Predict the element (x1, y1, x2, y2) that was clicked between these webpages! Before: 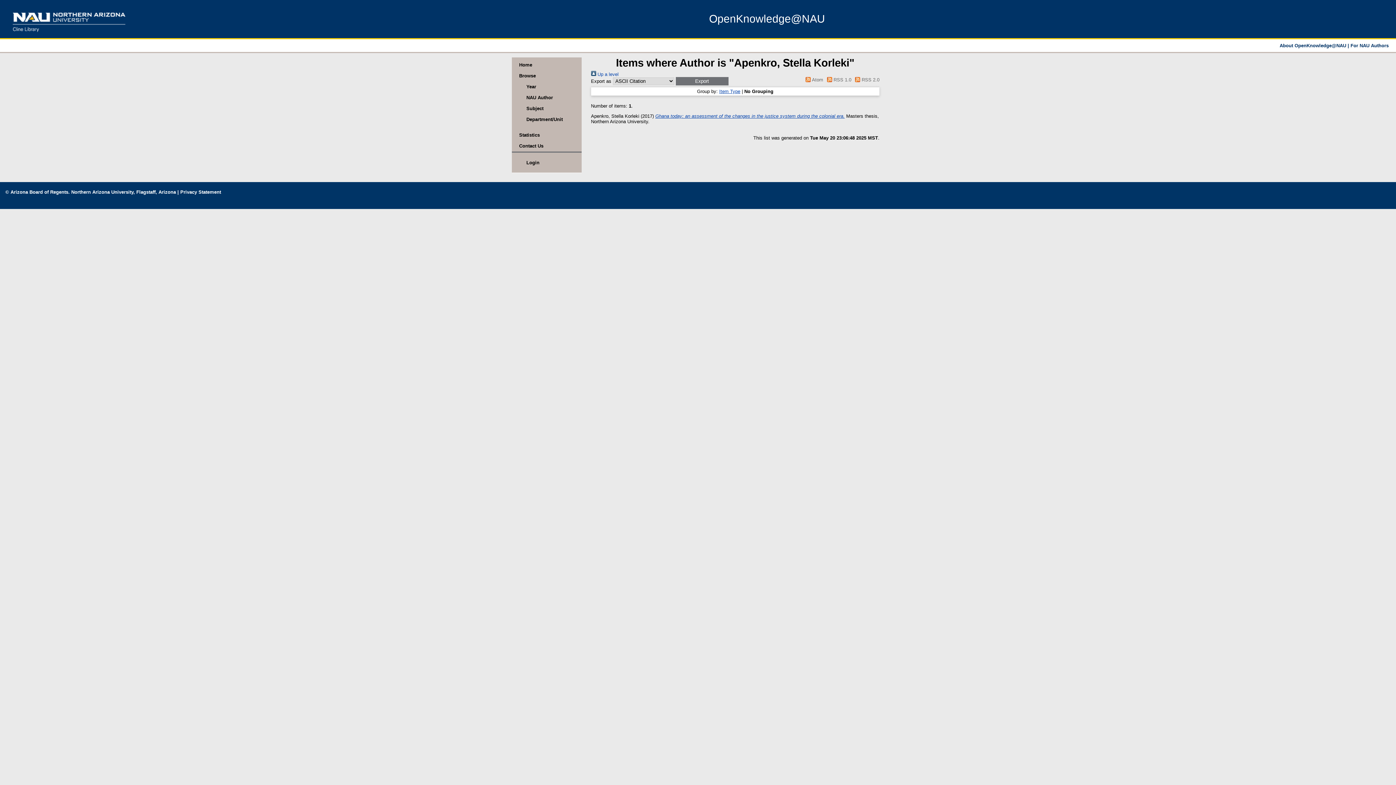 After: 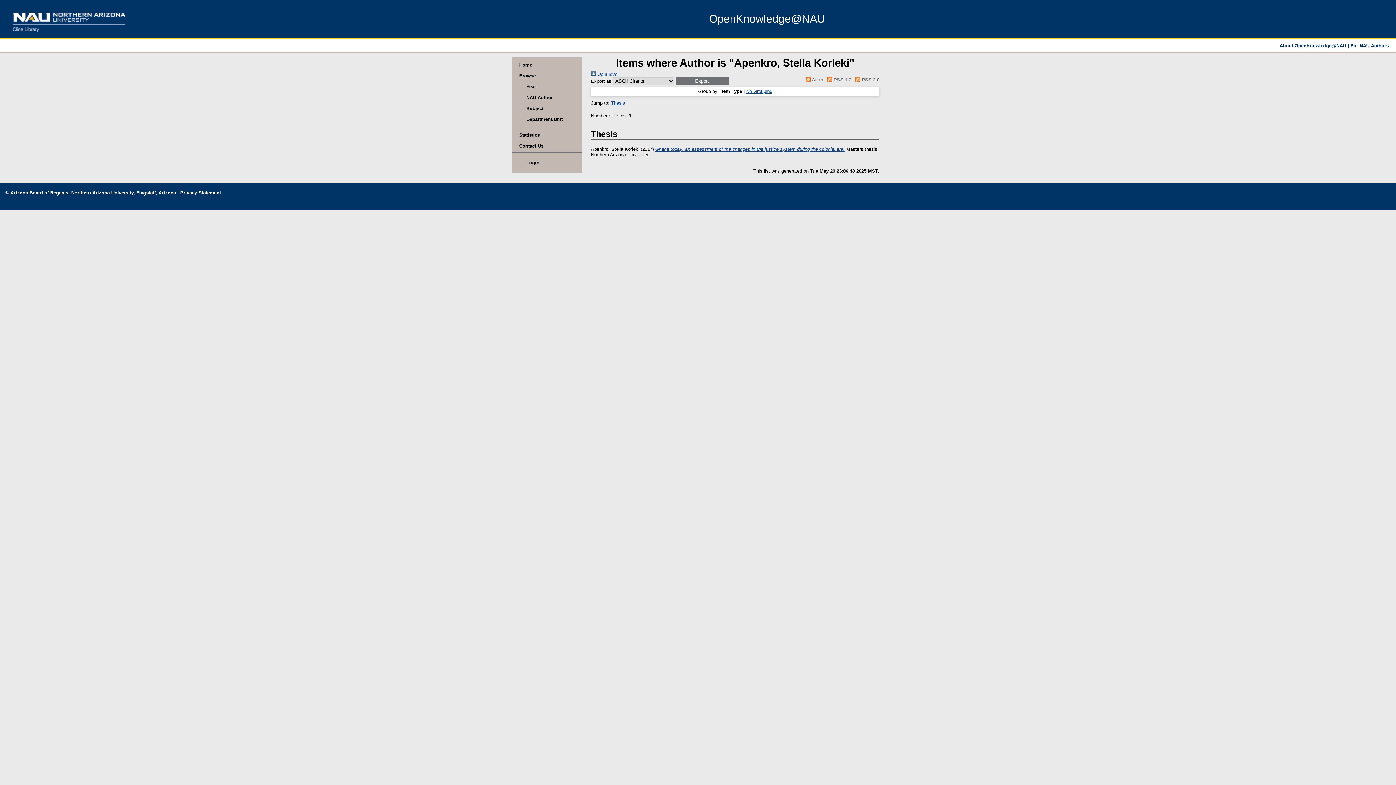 Action: bbox: (719, 88, 740, 94) label: Item Type